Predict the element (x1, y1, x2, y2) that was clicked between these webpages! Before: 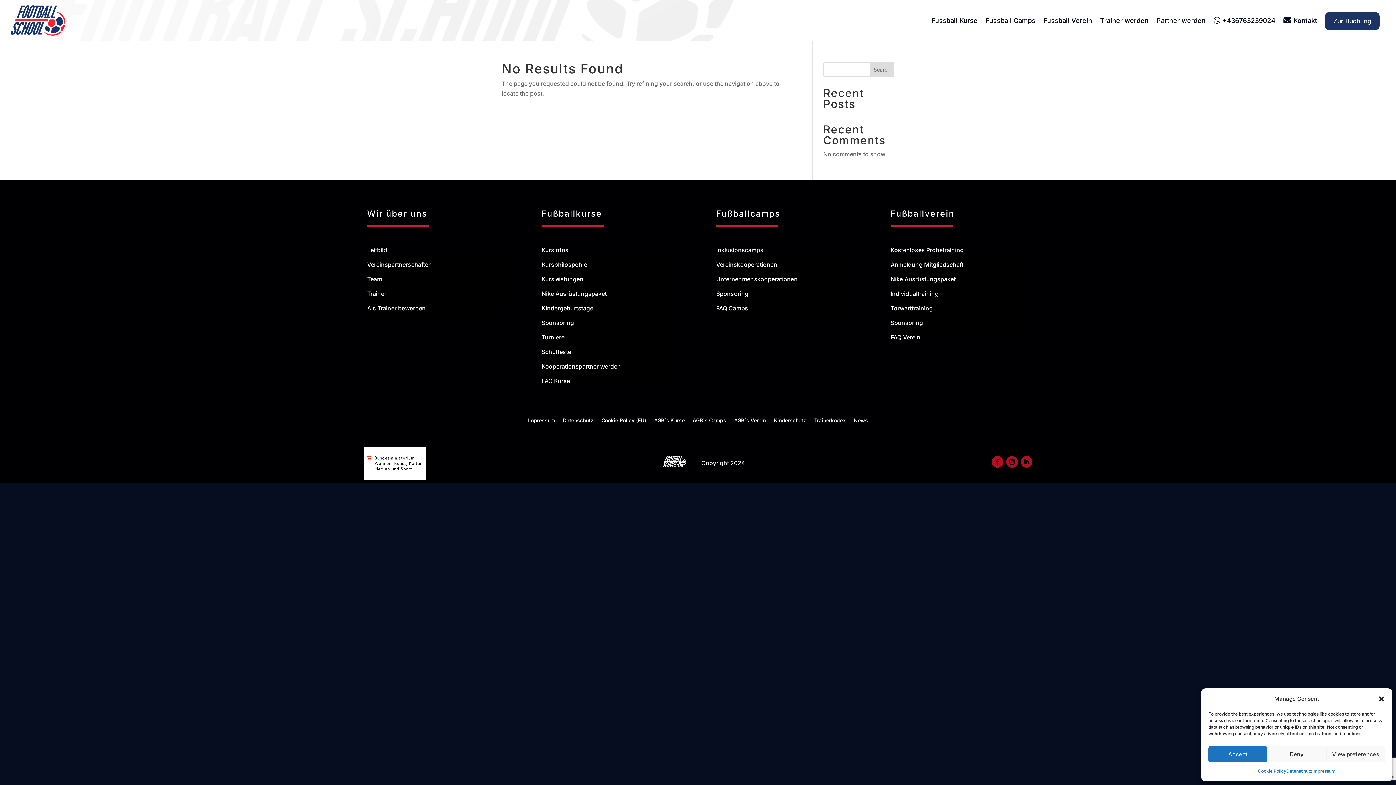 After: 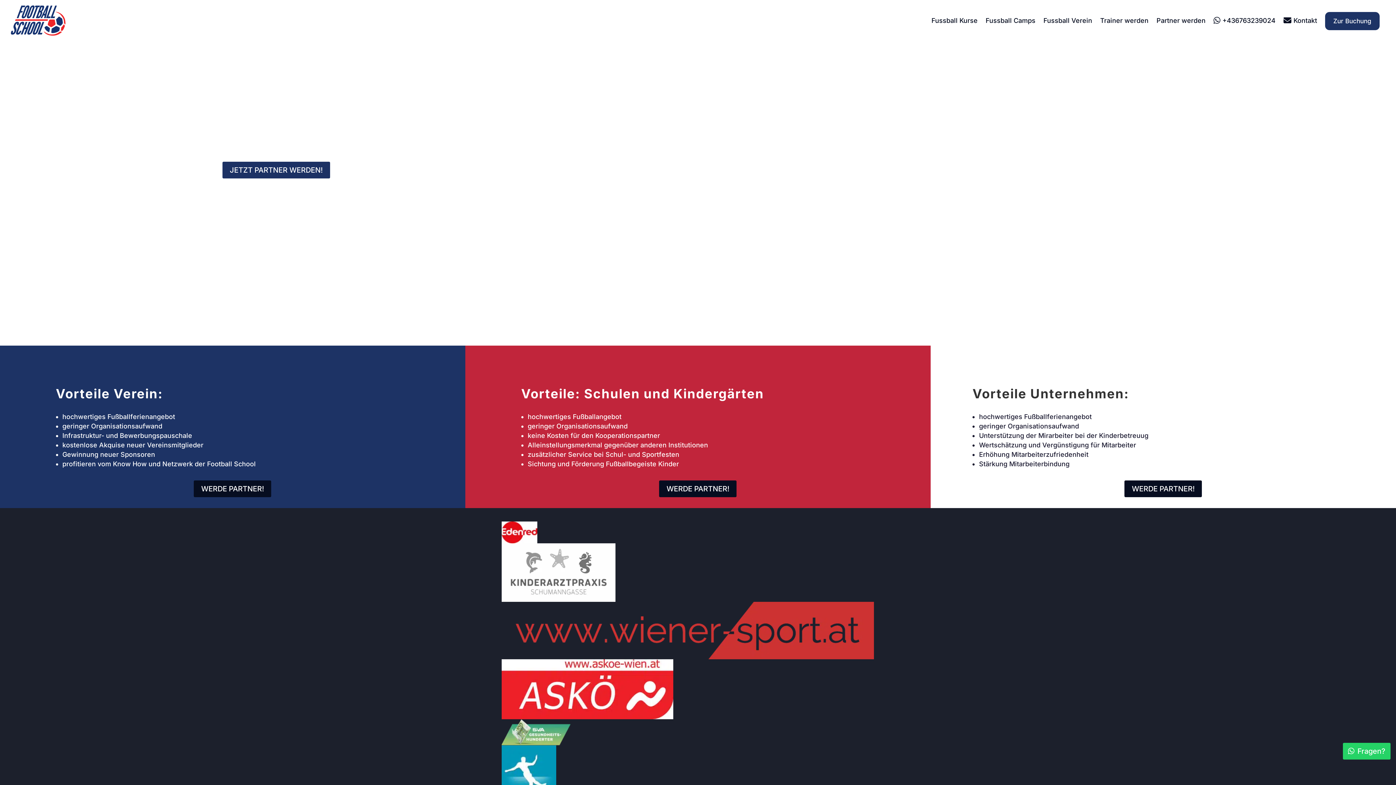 Action: label: Unternehmenskooperationen bbox: (716, 276, 854, 284)